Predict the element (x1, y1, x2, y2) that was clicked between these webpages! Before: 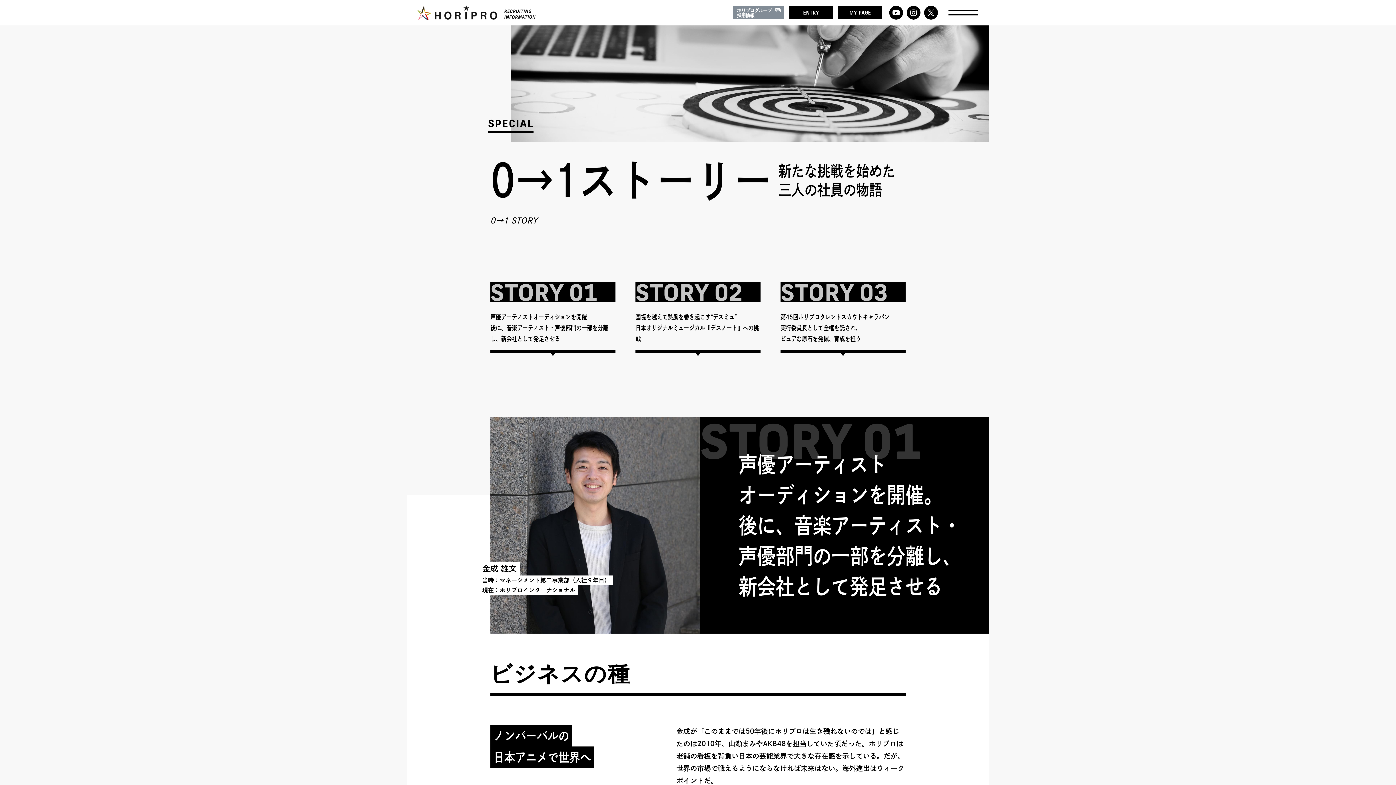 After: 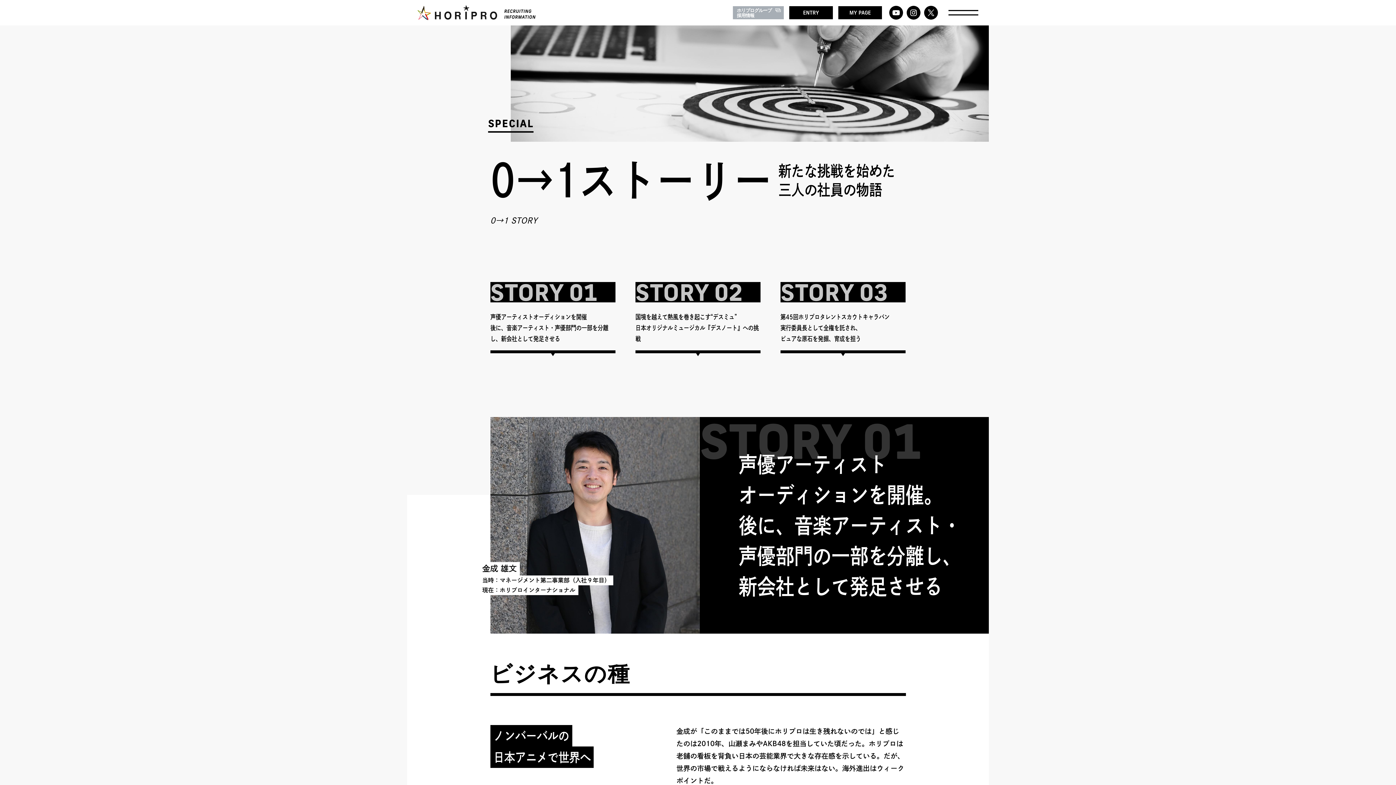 Action: bbox: (733, 6, 784, 19) label: ホリプログループ
採用情報